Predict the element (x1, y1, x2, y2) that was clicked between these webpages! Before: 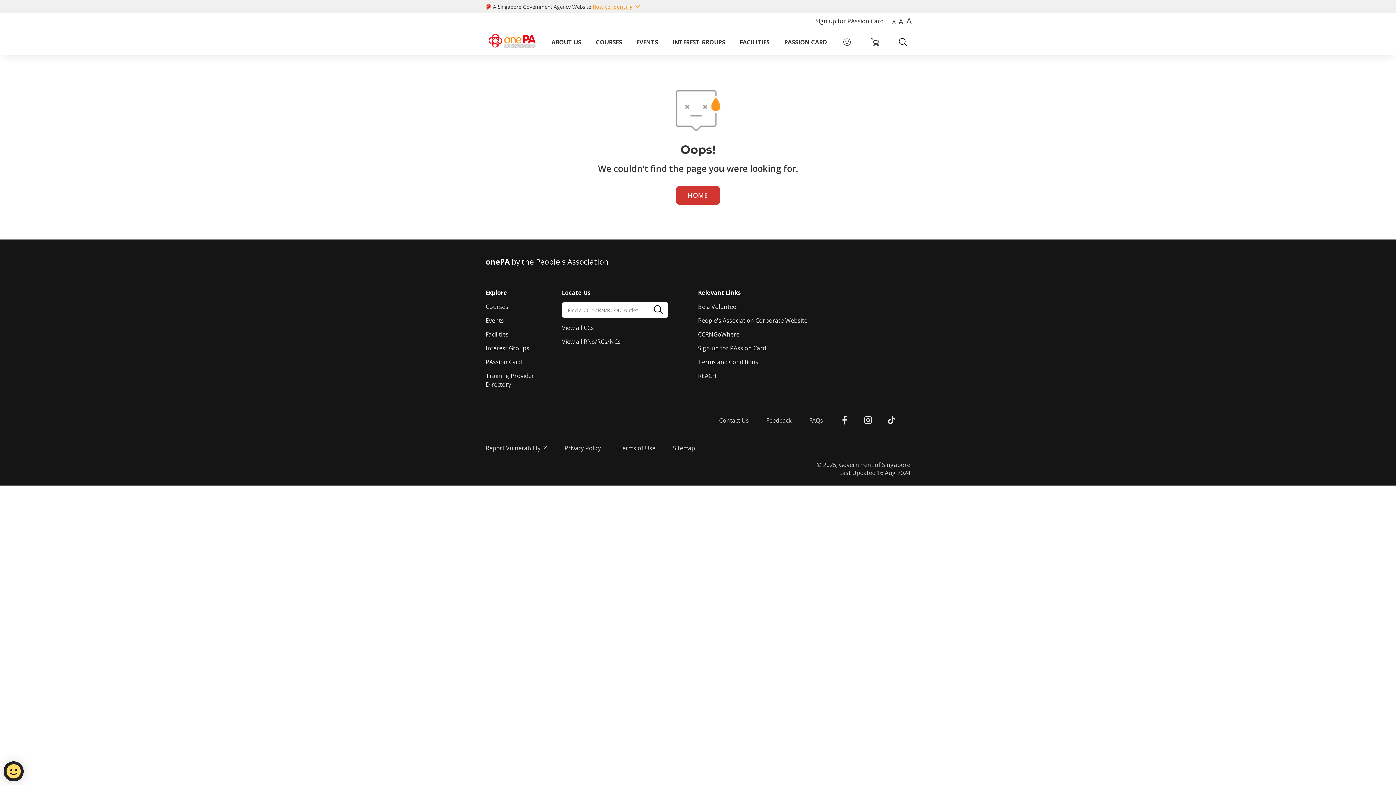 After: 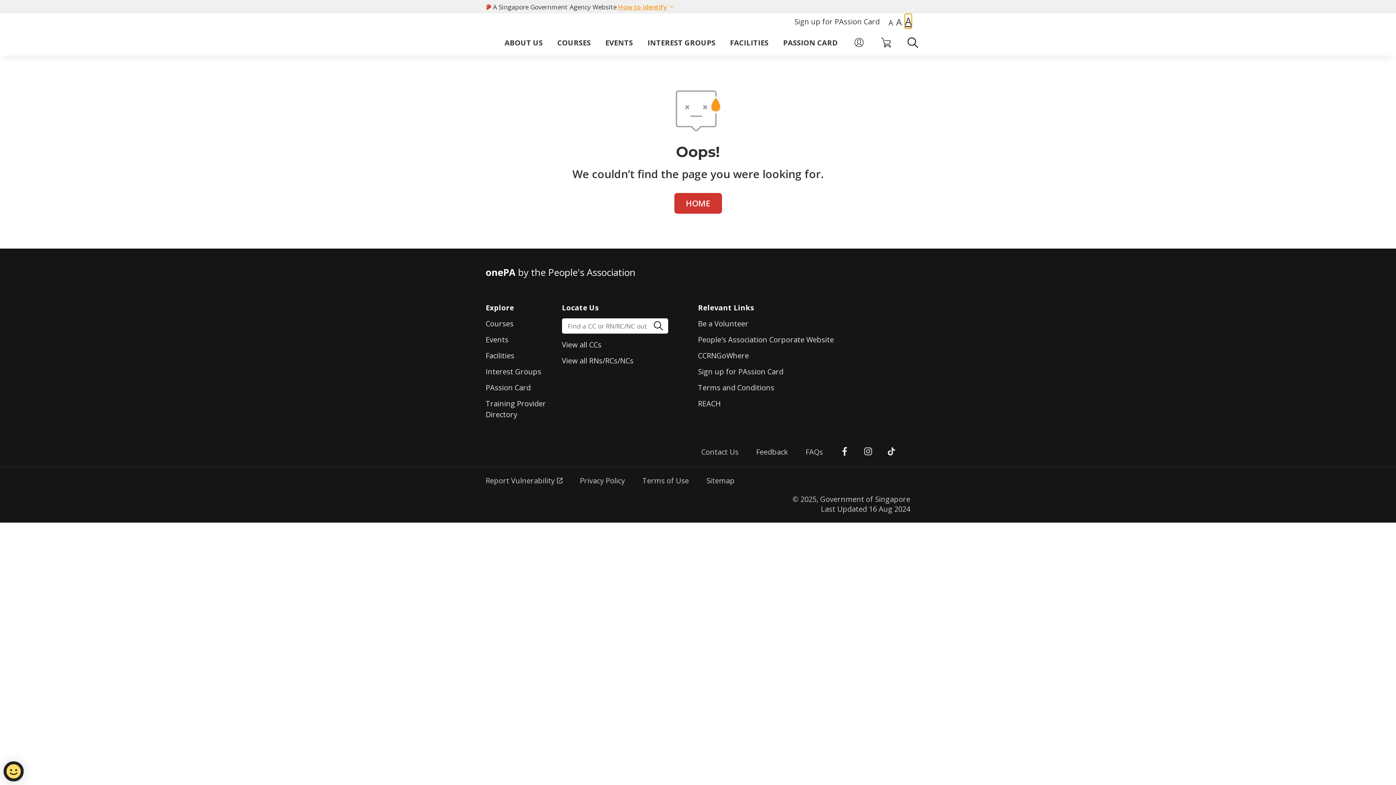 Action: bbox: (906, 16, 912, 25) label: A